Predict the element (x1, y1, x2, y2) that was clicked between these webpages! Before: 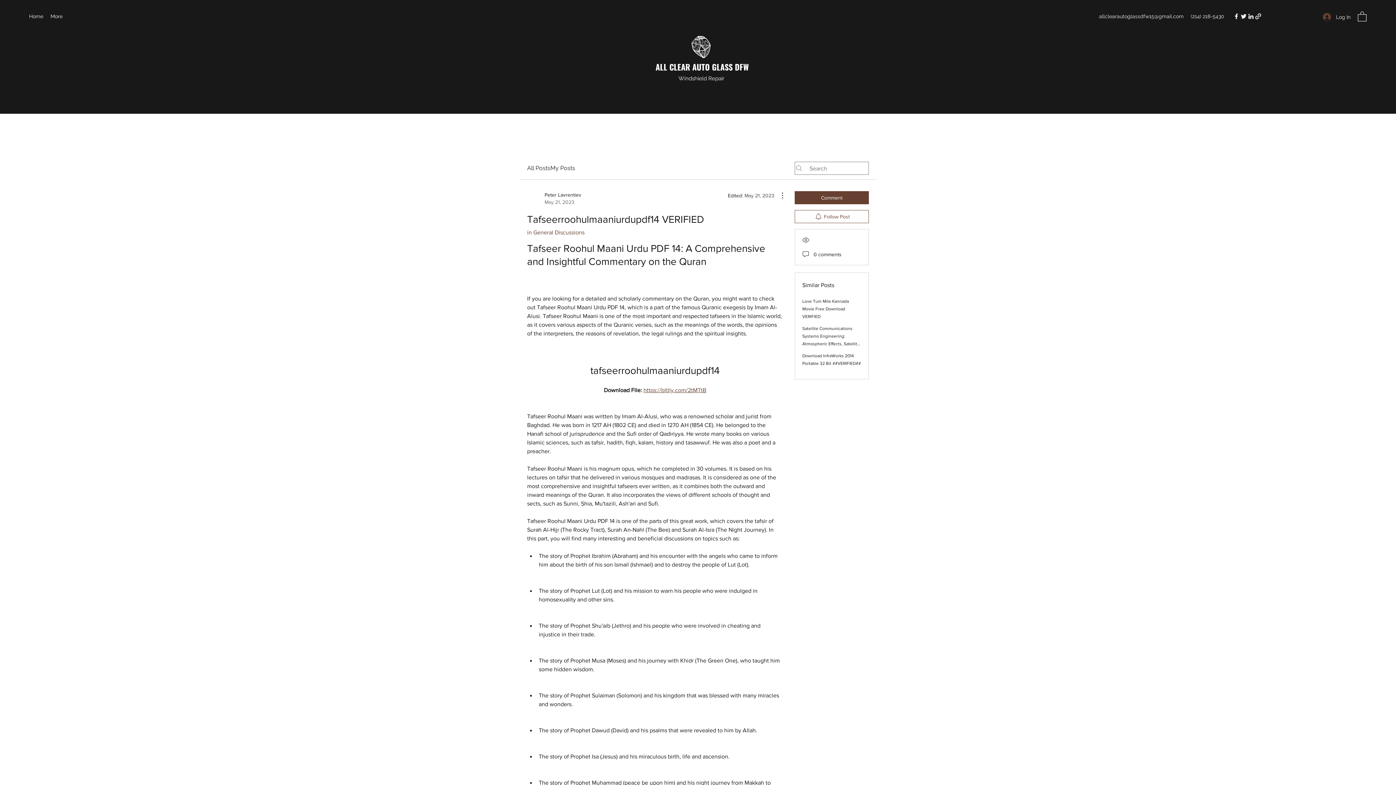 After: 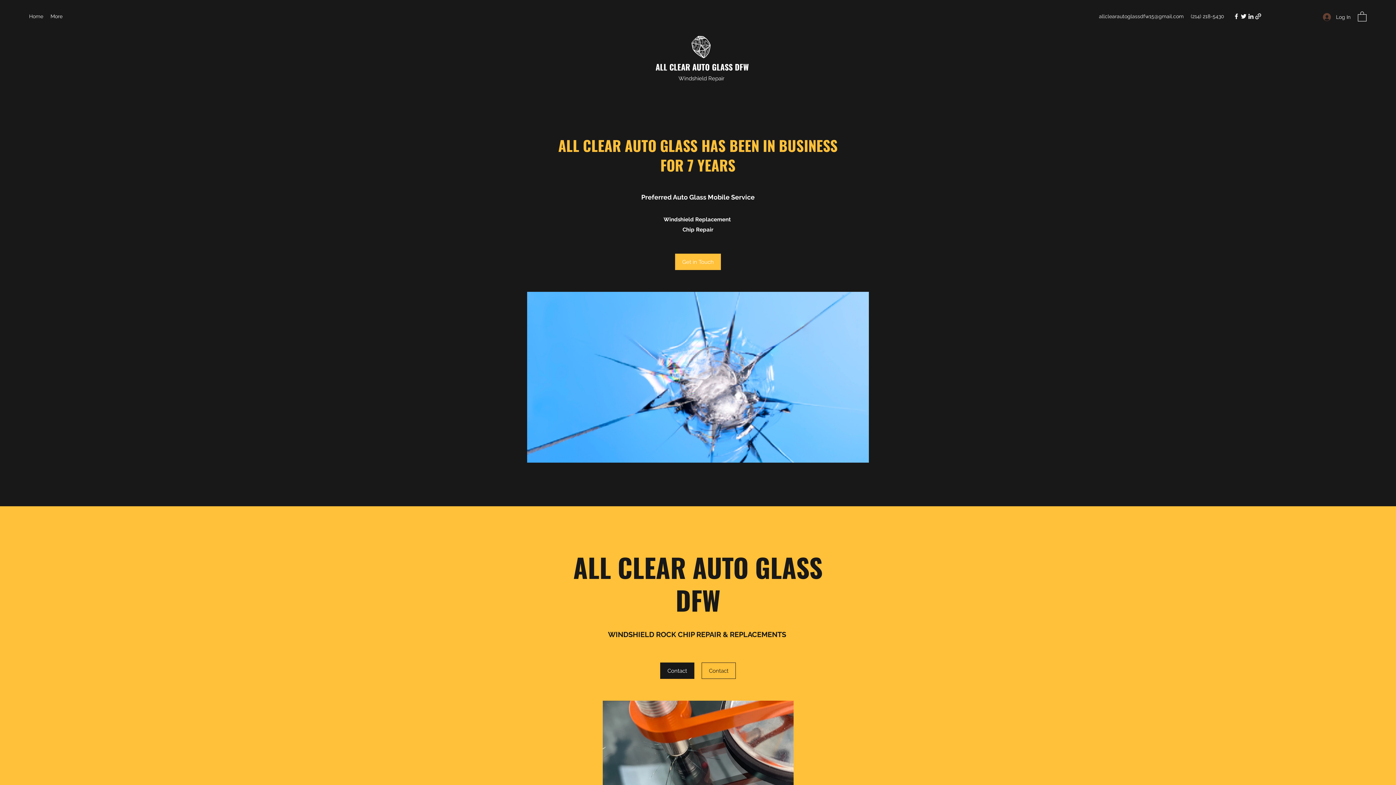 Action: label: ALL CLEAR AUTO GLASS DFW bbox: (655, 61, 748, 72)